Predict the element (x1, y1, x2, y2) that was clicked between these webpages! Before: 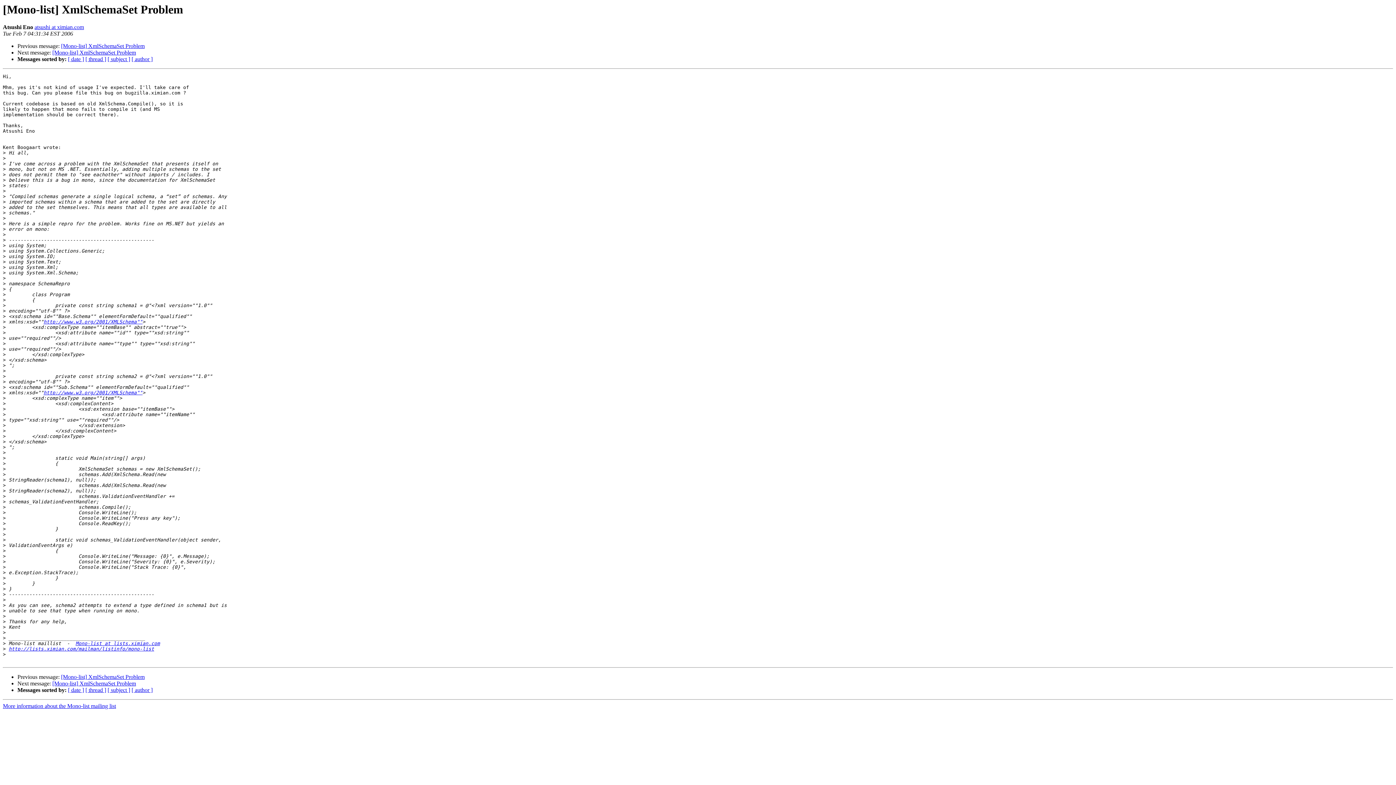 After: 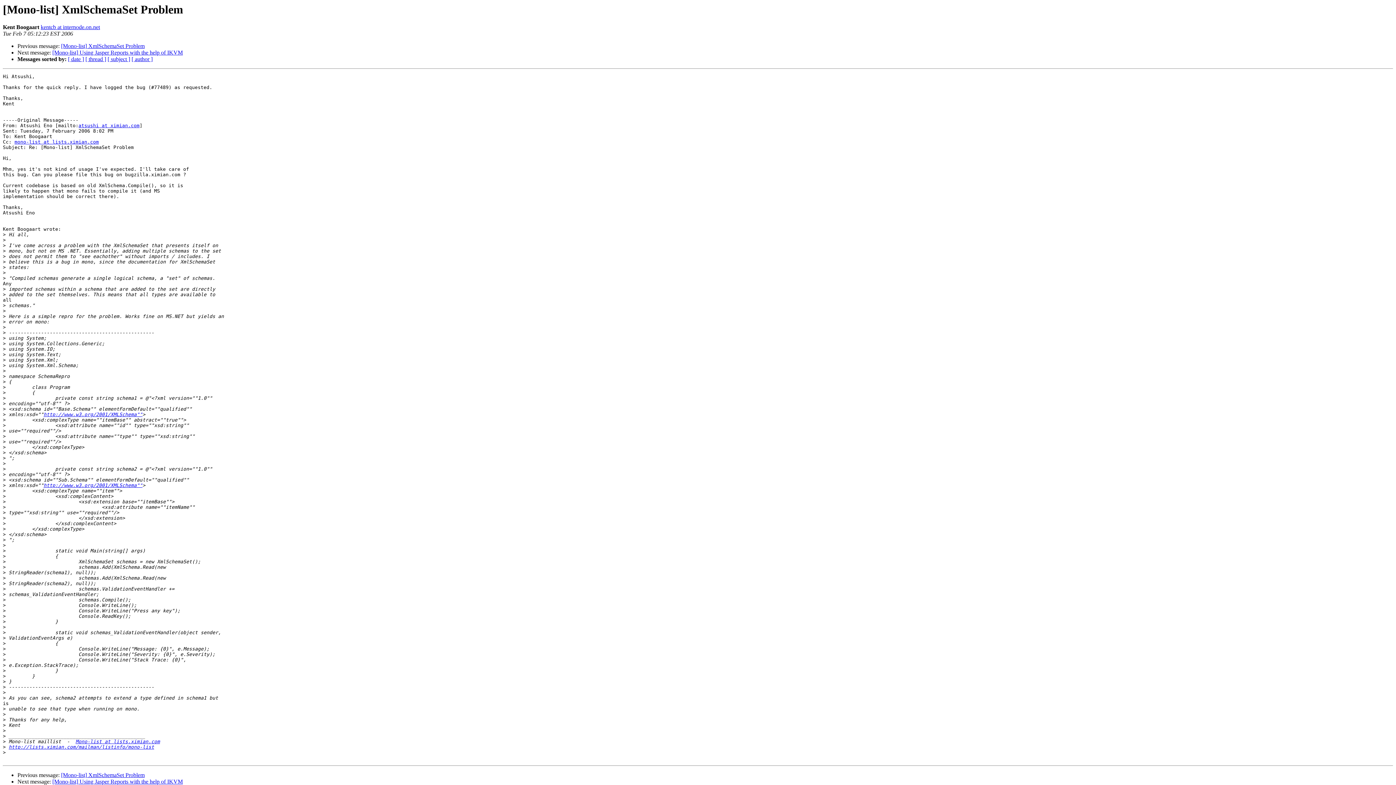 Action: label: [Mono-list] XmlSchemaSet Problem bbox: (52, 680, 136, 687)